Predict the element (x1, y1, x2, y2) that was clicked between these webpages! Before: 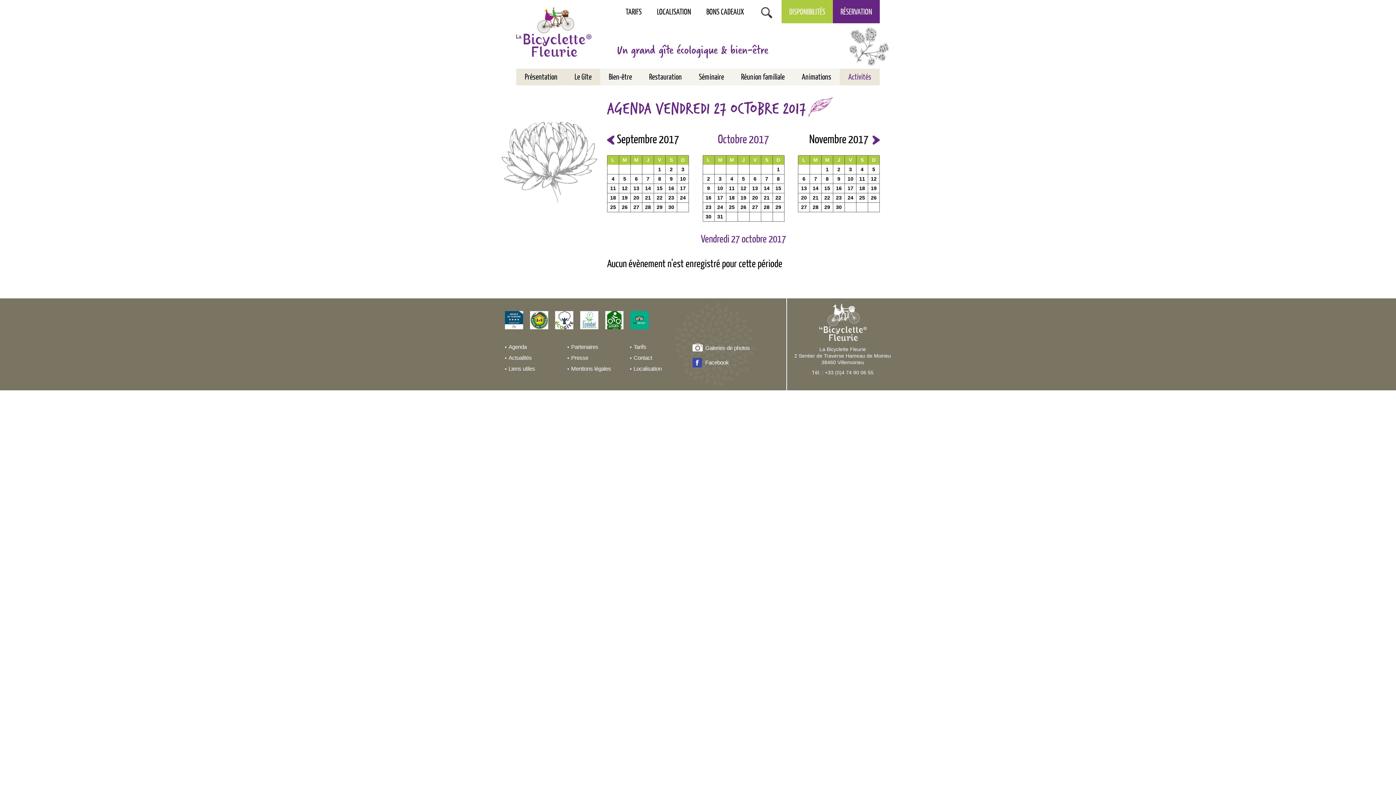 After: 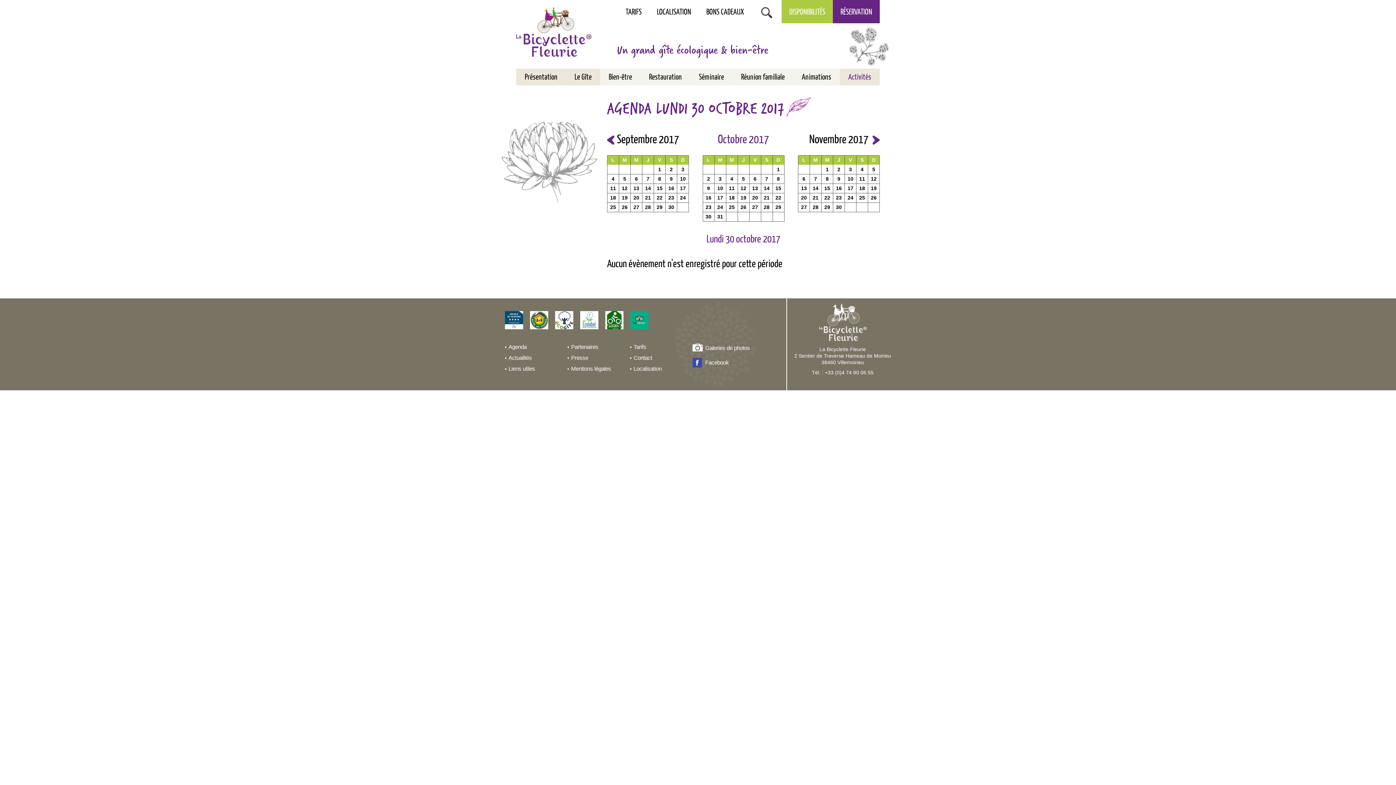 Action: label: 30 bbox: (703, 213, 714, 219)